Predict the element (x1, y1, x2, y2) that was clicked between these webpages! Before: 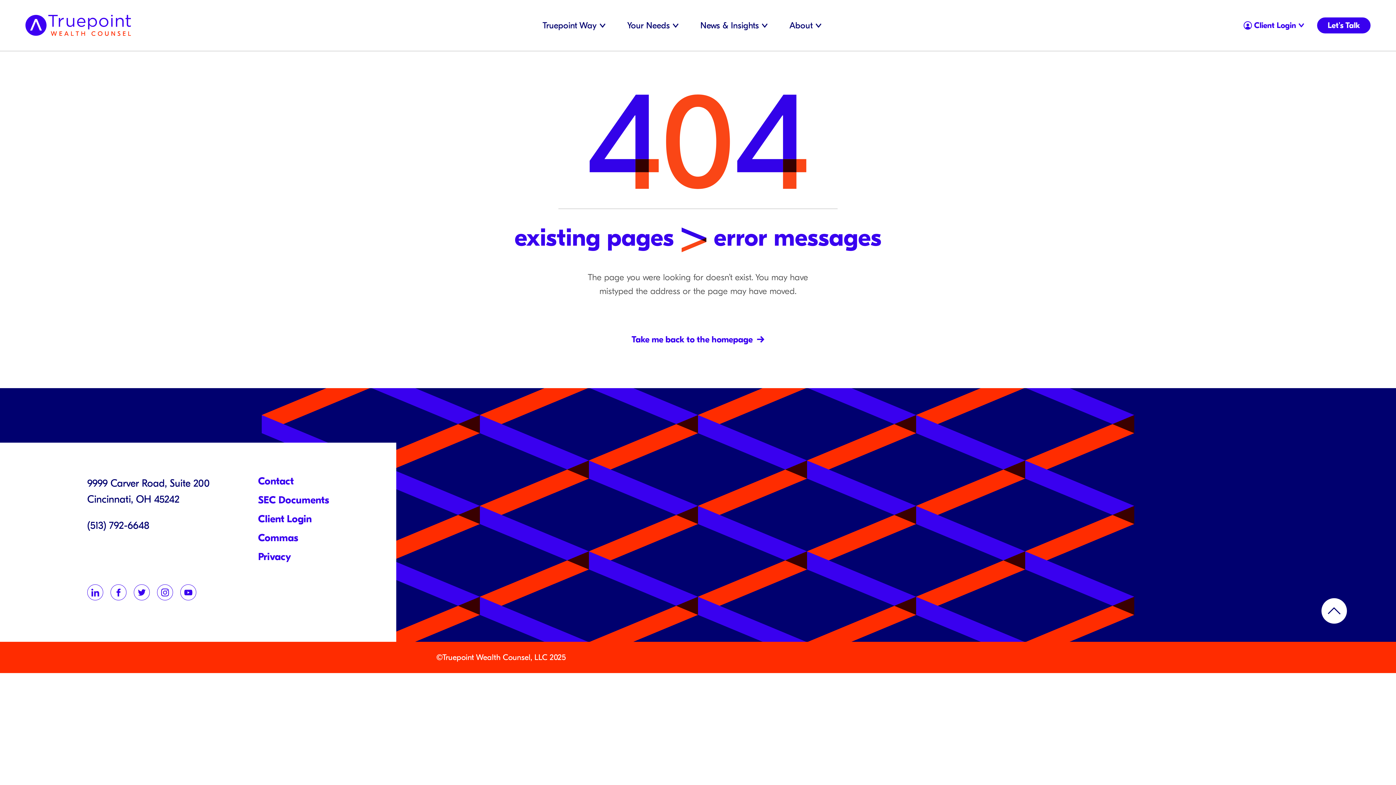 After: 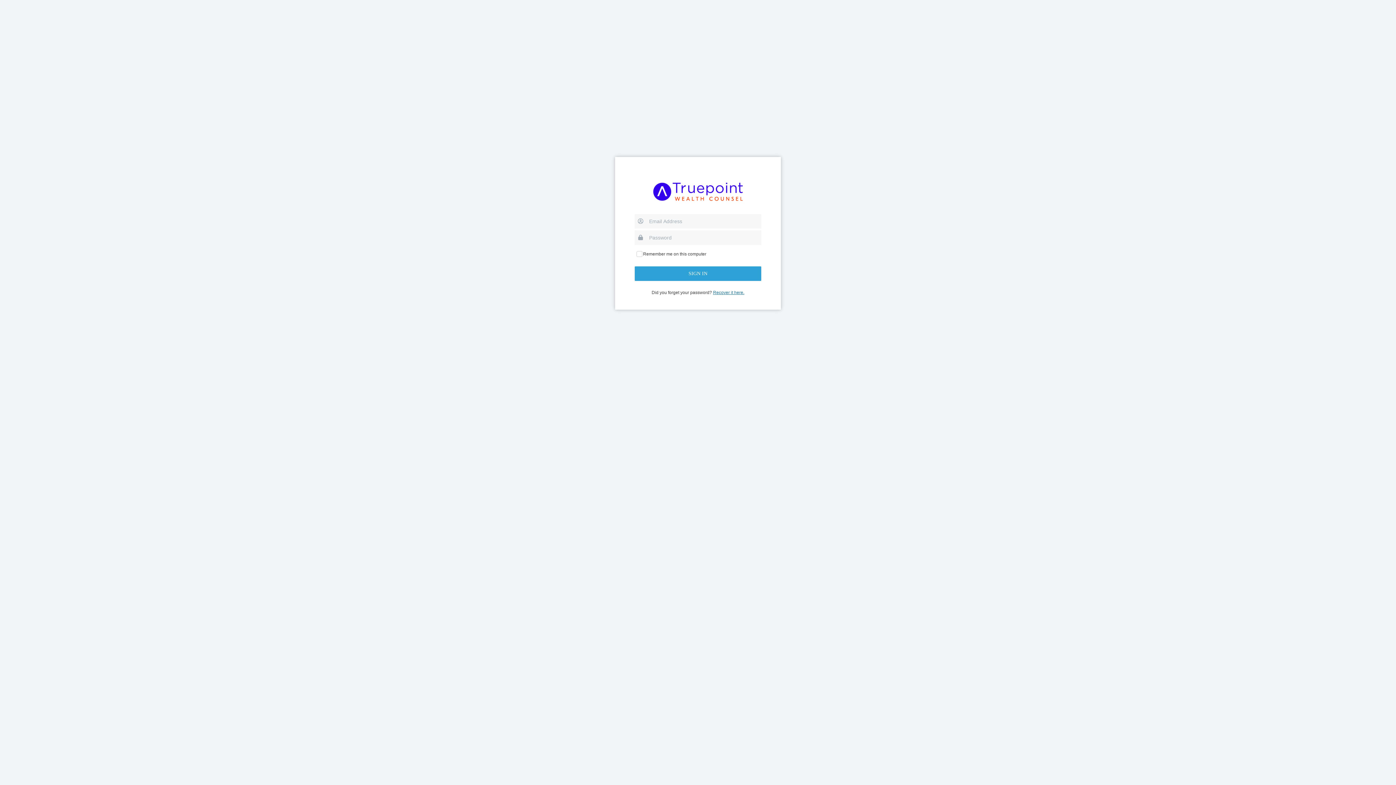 Action: label: Client Login bbox: (258, 513, 312, 525)